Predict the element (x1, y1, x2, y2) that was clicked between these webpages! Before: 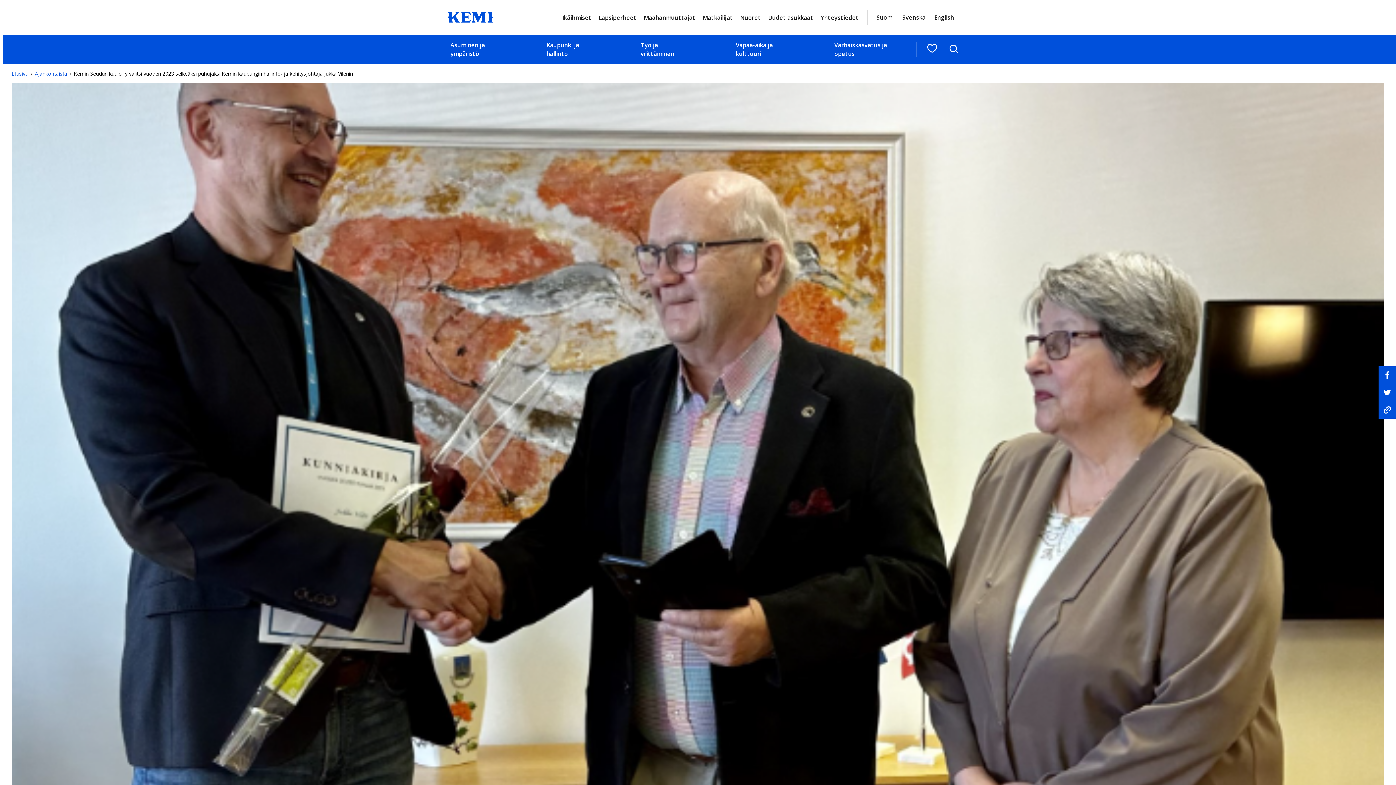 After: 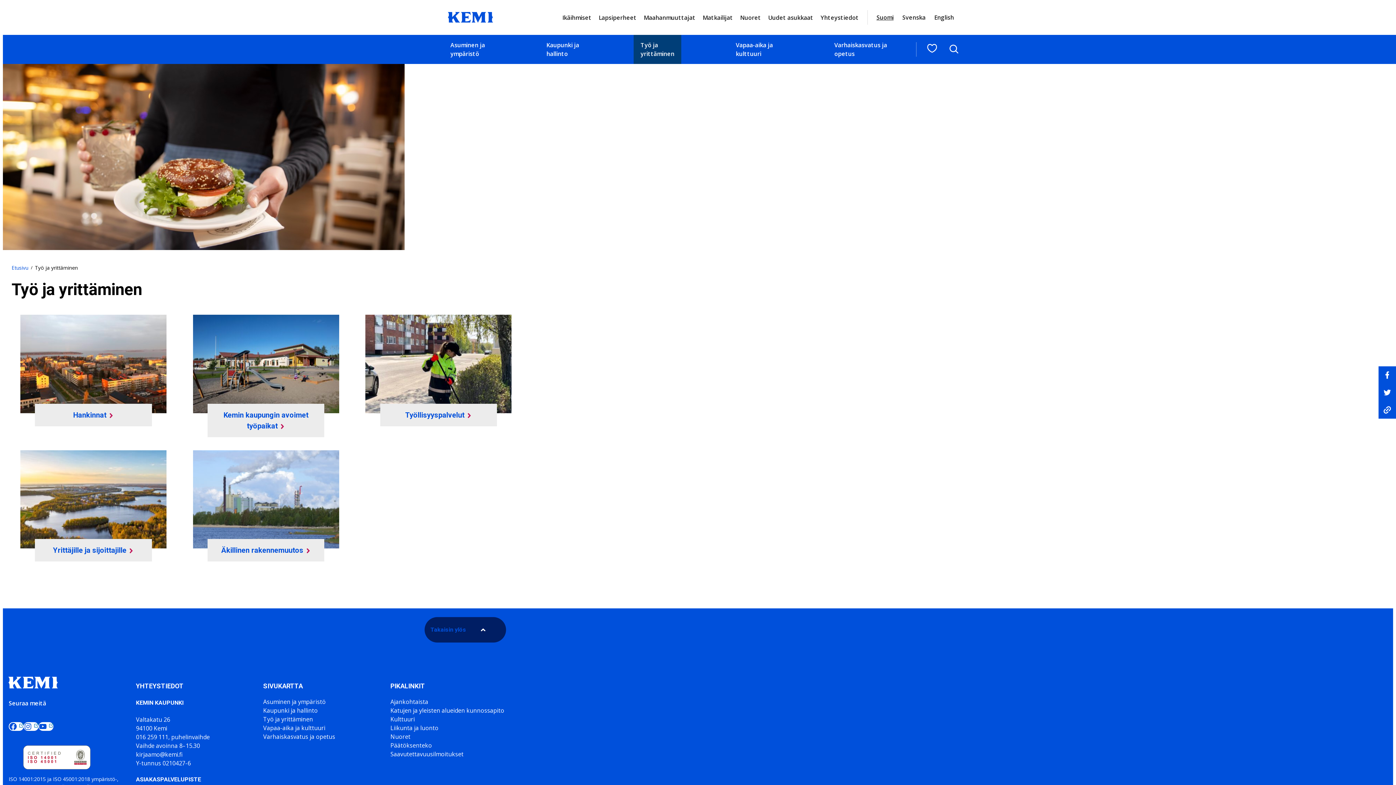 Action: bbox: (640, 40, 674, 58) label: Työ ja
yrittäminen